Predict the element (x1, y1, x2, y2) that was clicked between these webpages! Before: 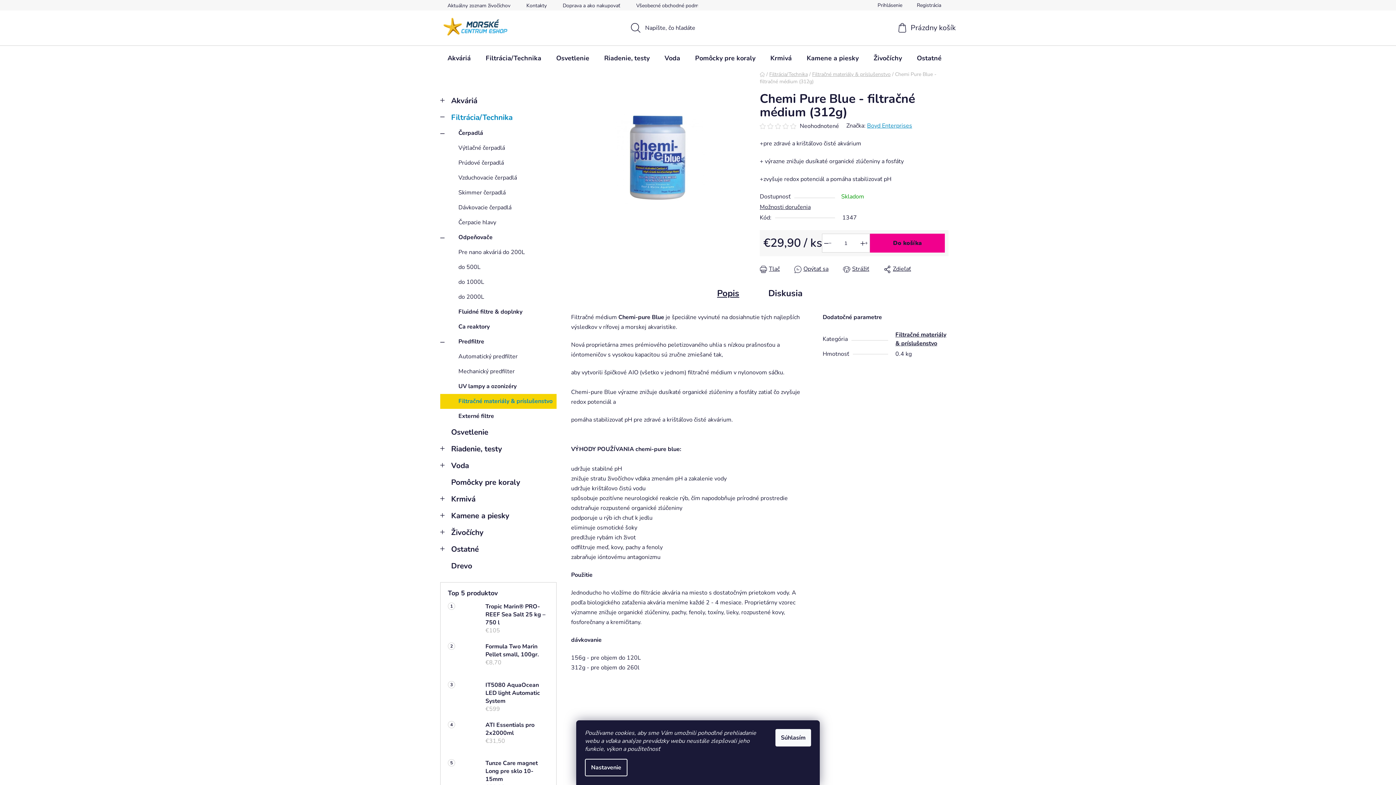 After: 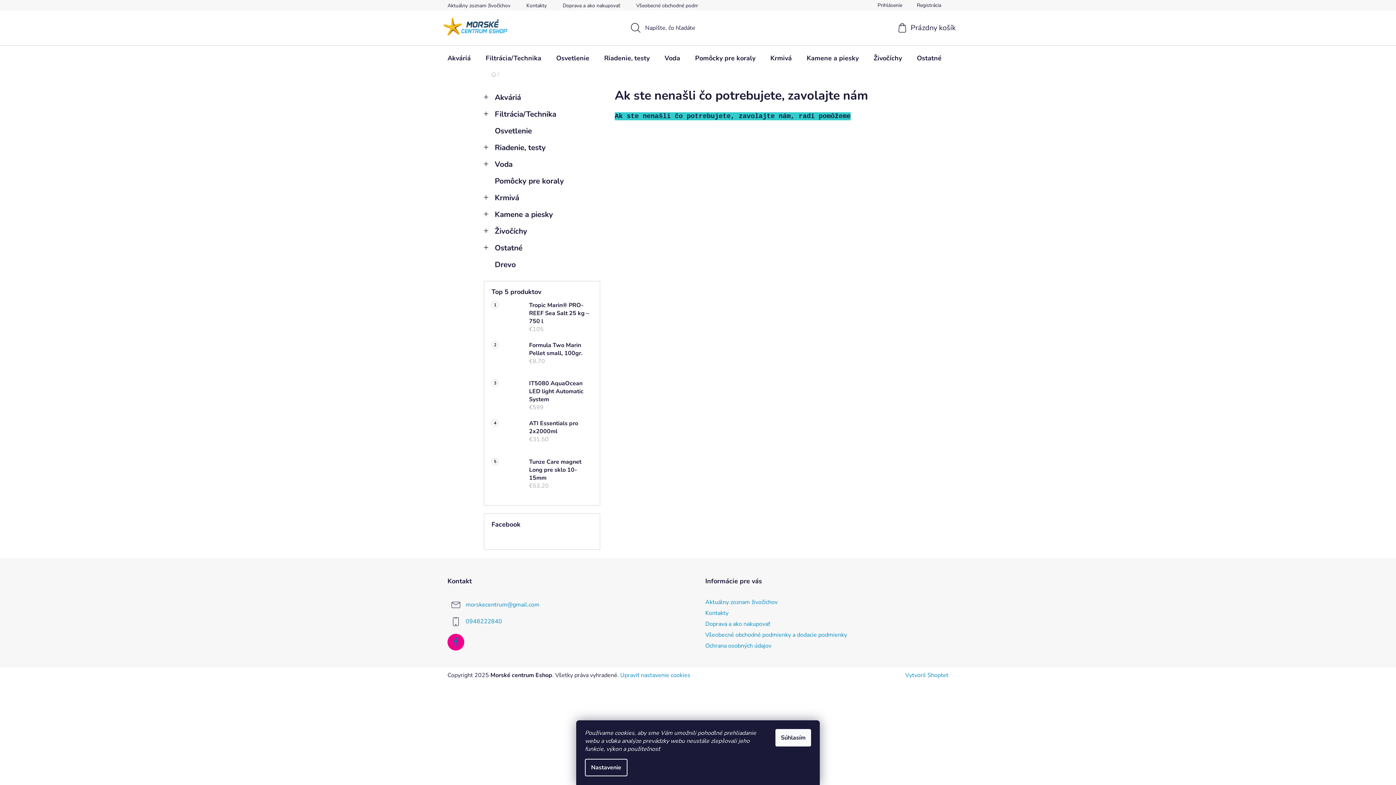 Action: label: Boyd Enterprises bbox: (867, 121, 912, 129)